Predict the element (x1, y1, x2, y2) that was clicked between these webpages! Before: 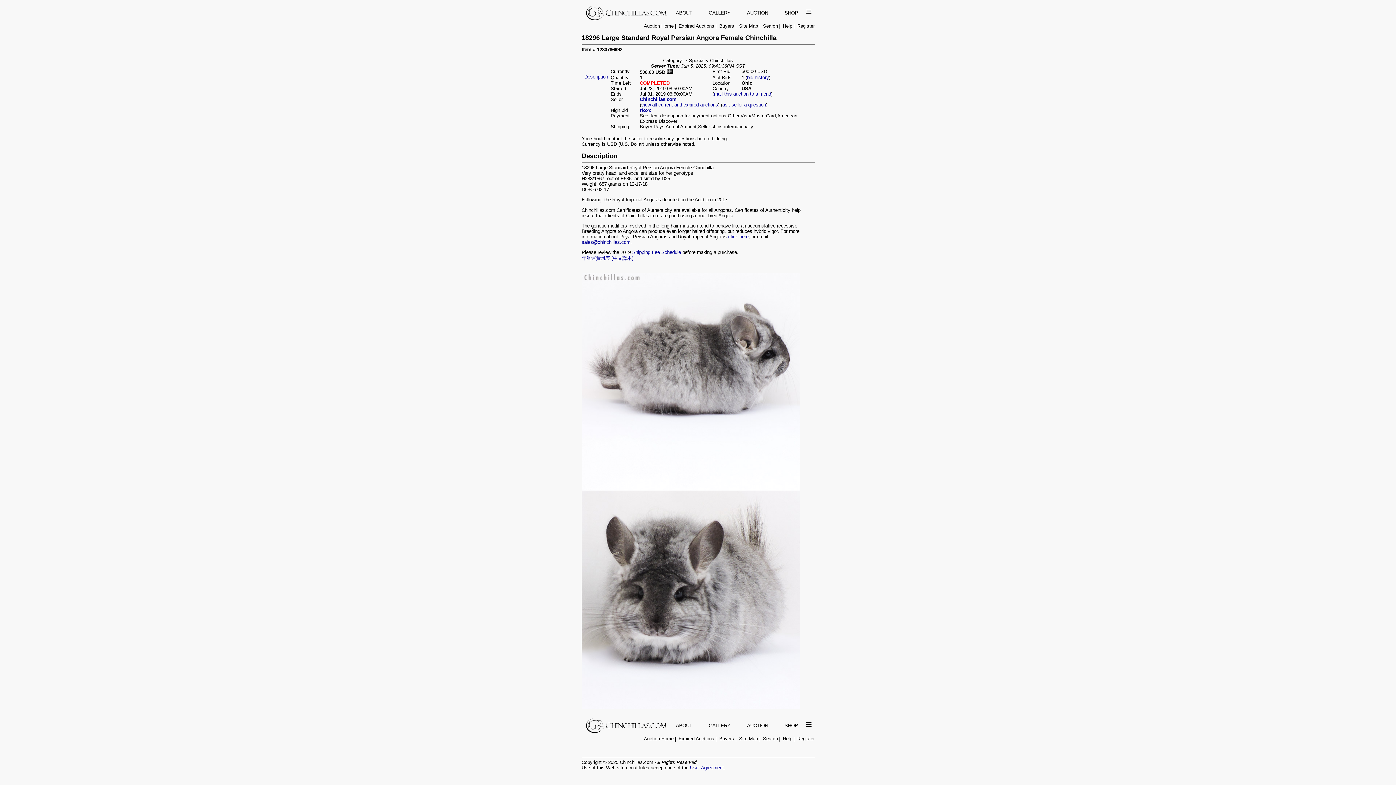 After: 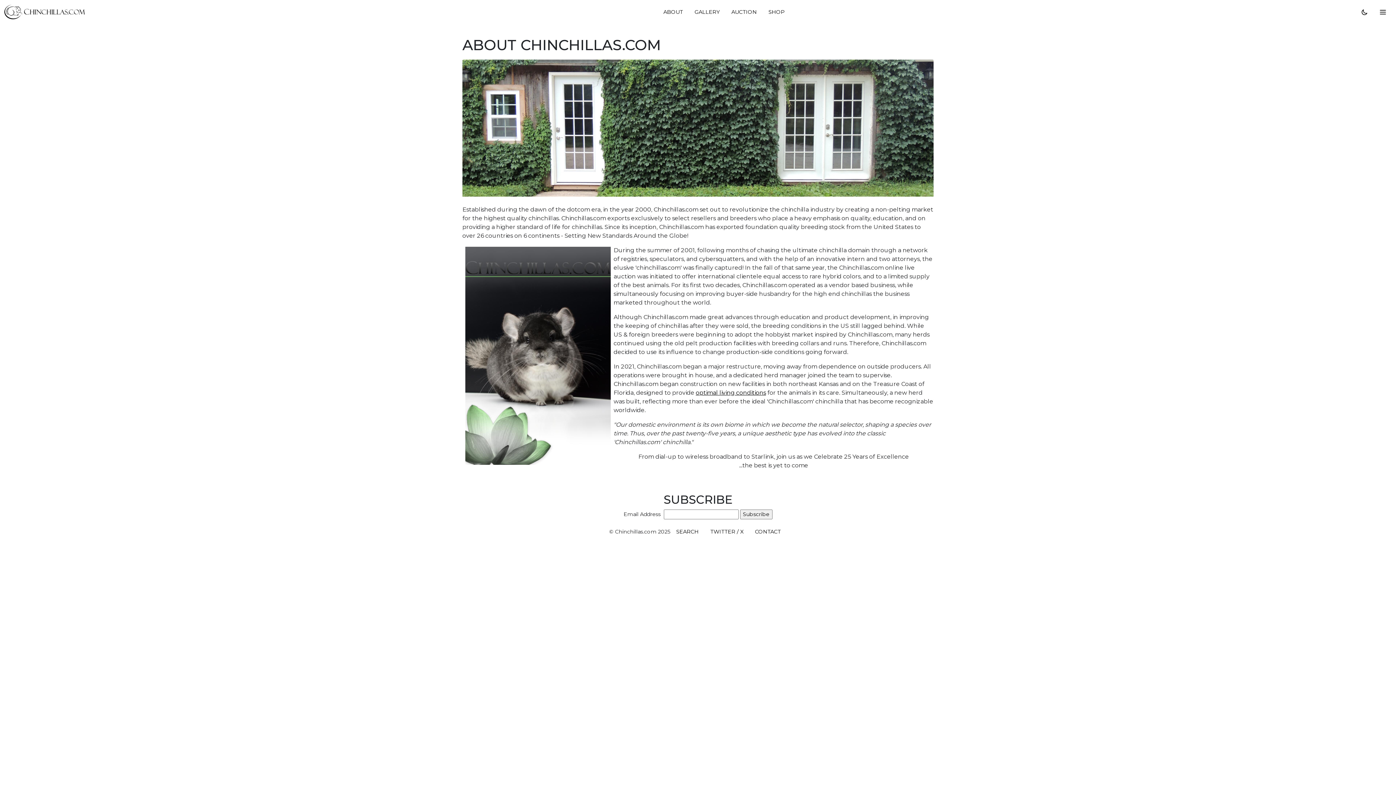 Action: label: ABOUT bbox: (670, 720, 698, 731)